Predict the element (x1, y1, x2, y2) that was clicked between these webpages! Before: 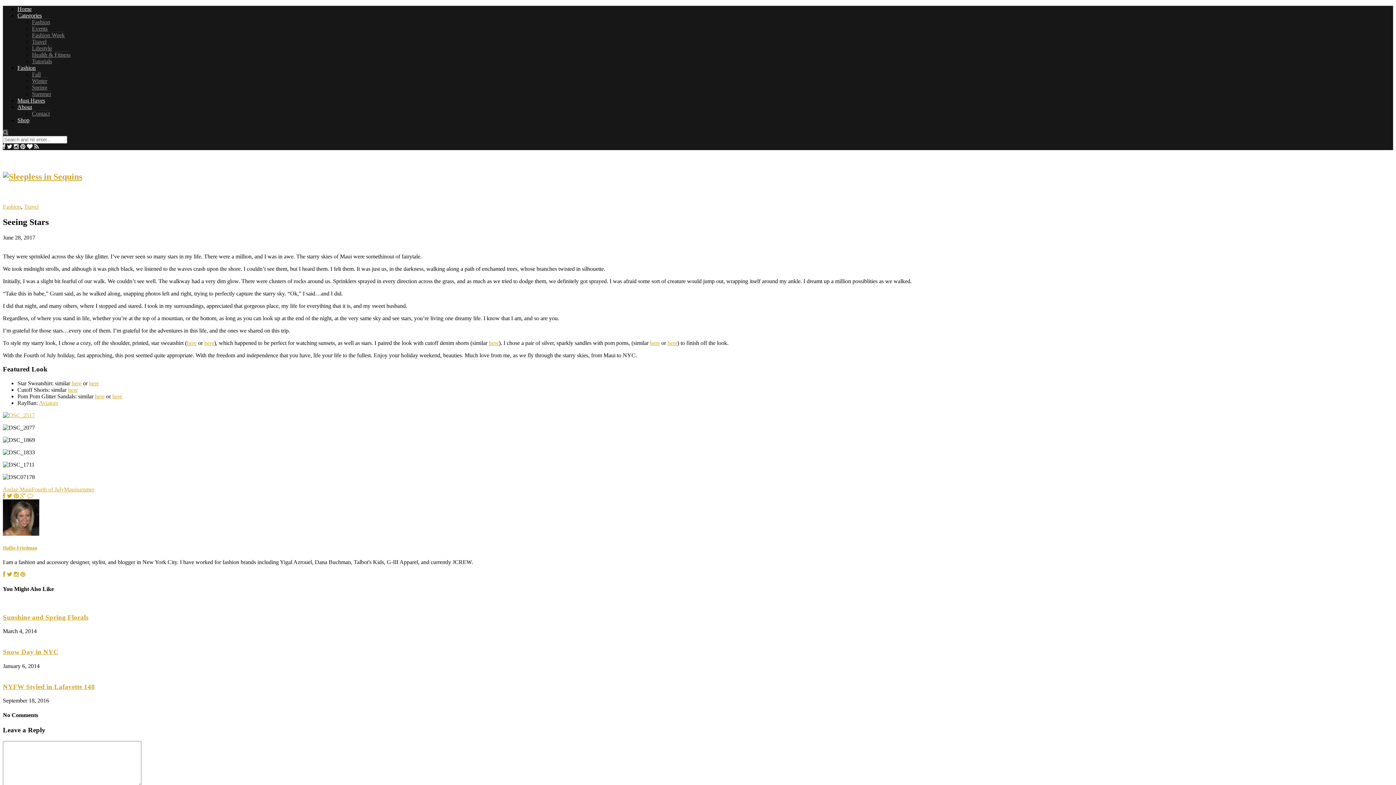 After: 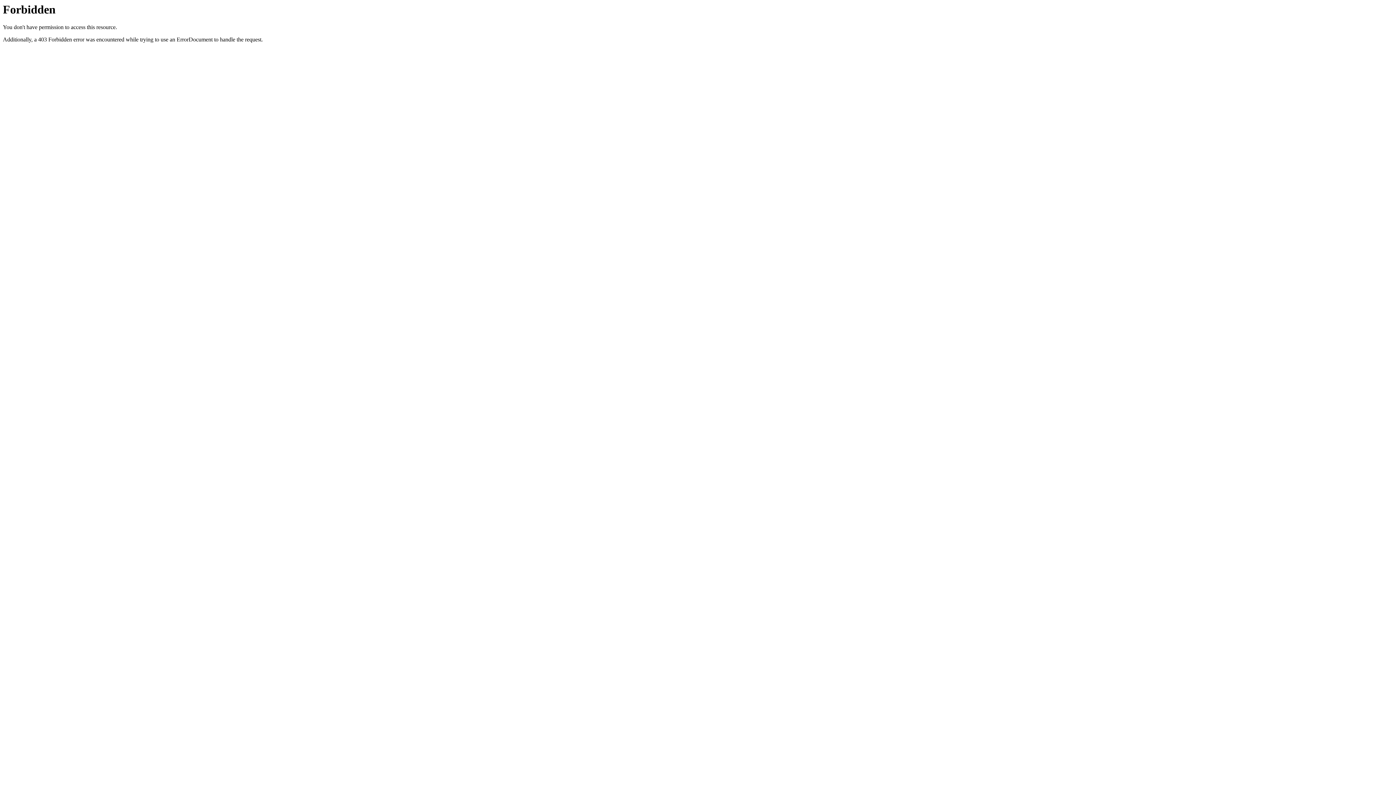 Action: label: Shop bbox: (17, 117, 29, 123)